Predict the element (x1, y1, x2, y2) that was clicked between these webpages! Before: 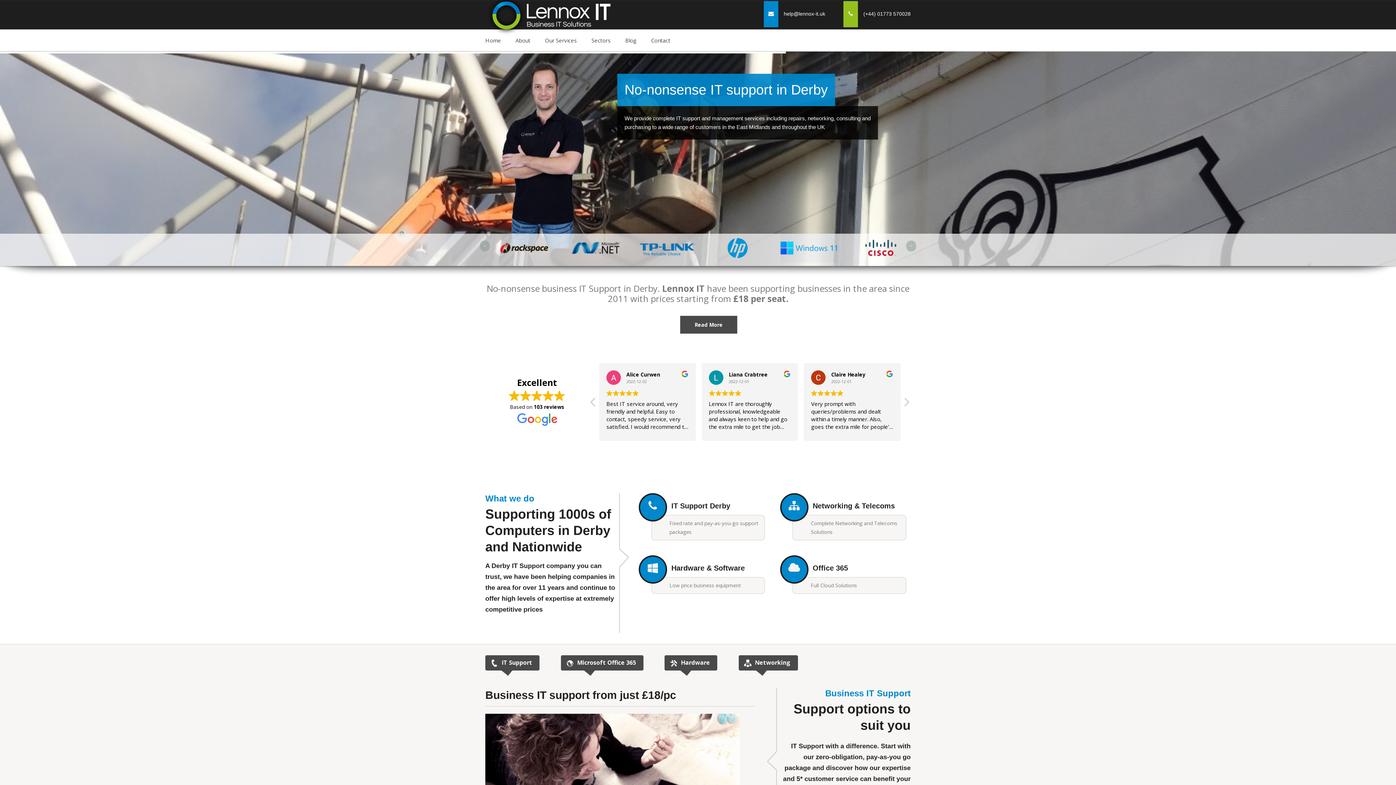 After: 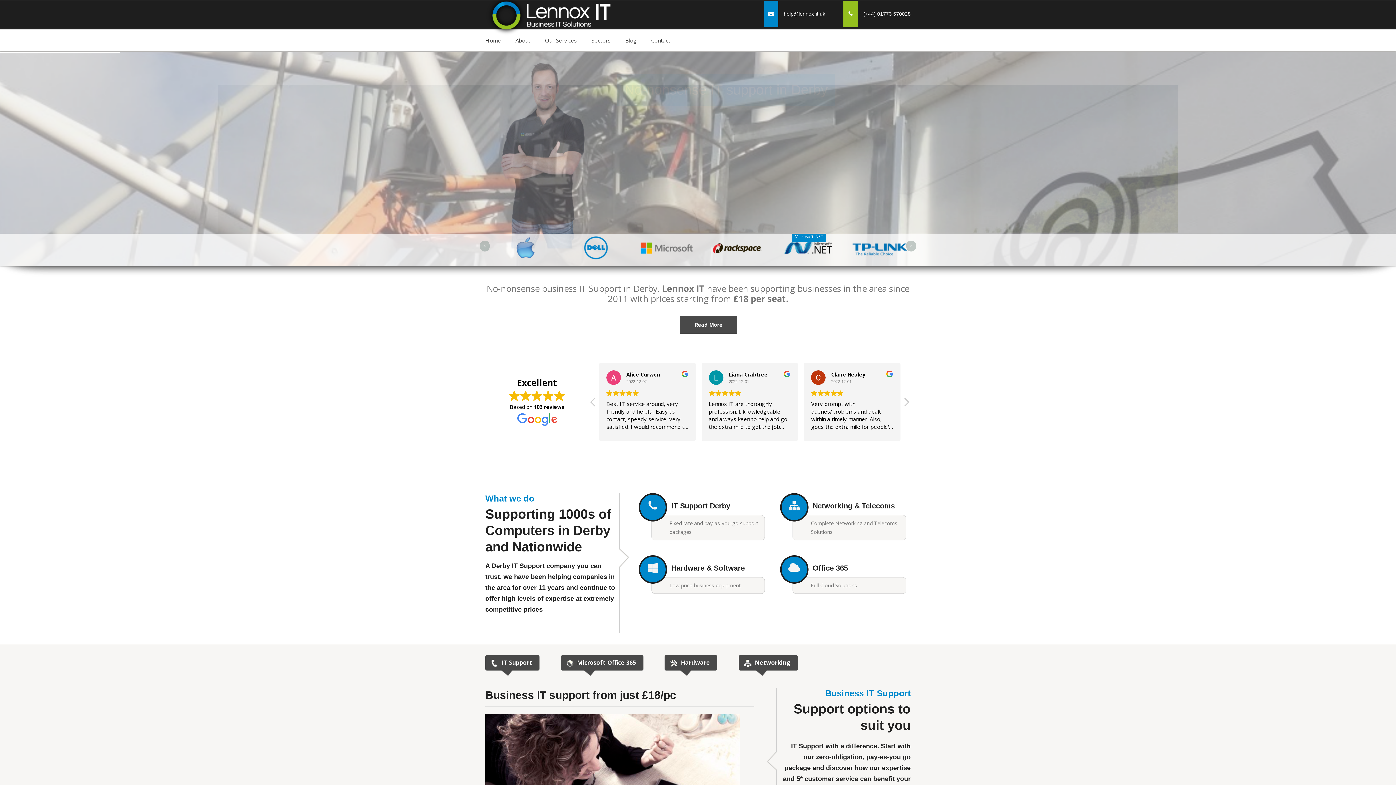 Action: bbox: (851, 244, 908, 250)